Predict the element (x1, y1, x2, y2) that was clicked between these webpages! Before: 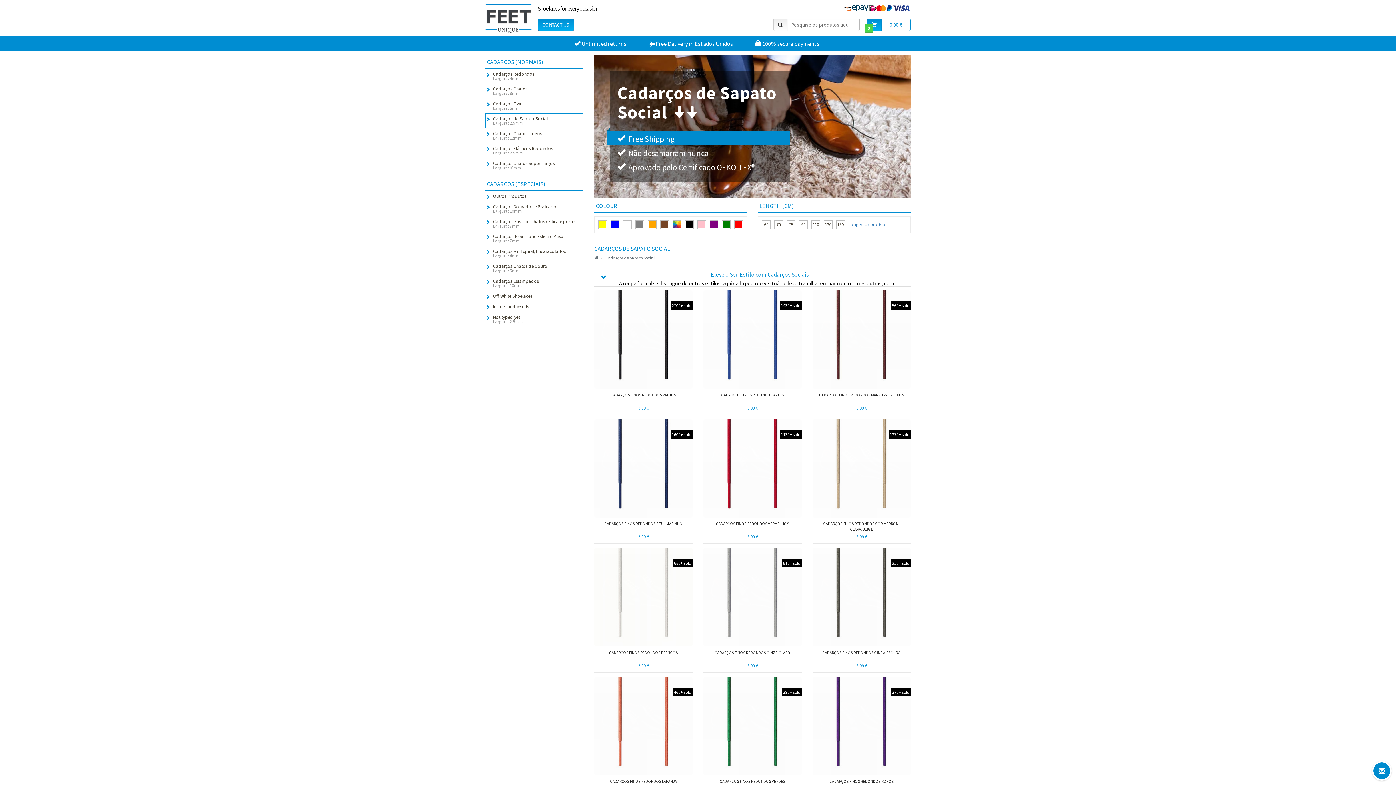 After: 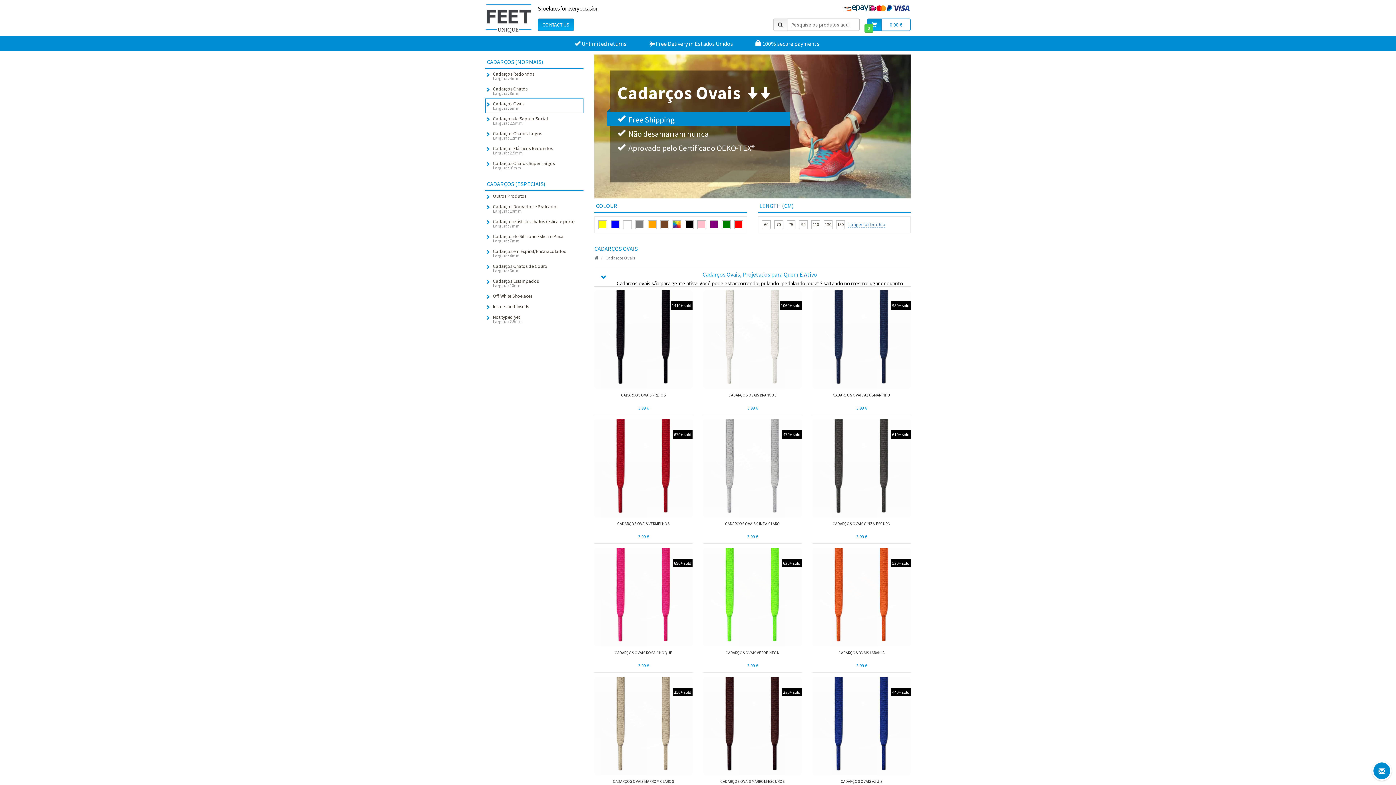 Action: label: Cadarços Ovais
Largura: 6mm bbox: (493, 98, 583, 113)